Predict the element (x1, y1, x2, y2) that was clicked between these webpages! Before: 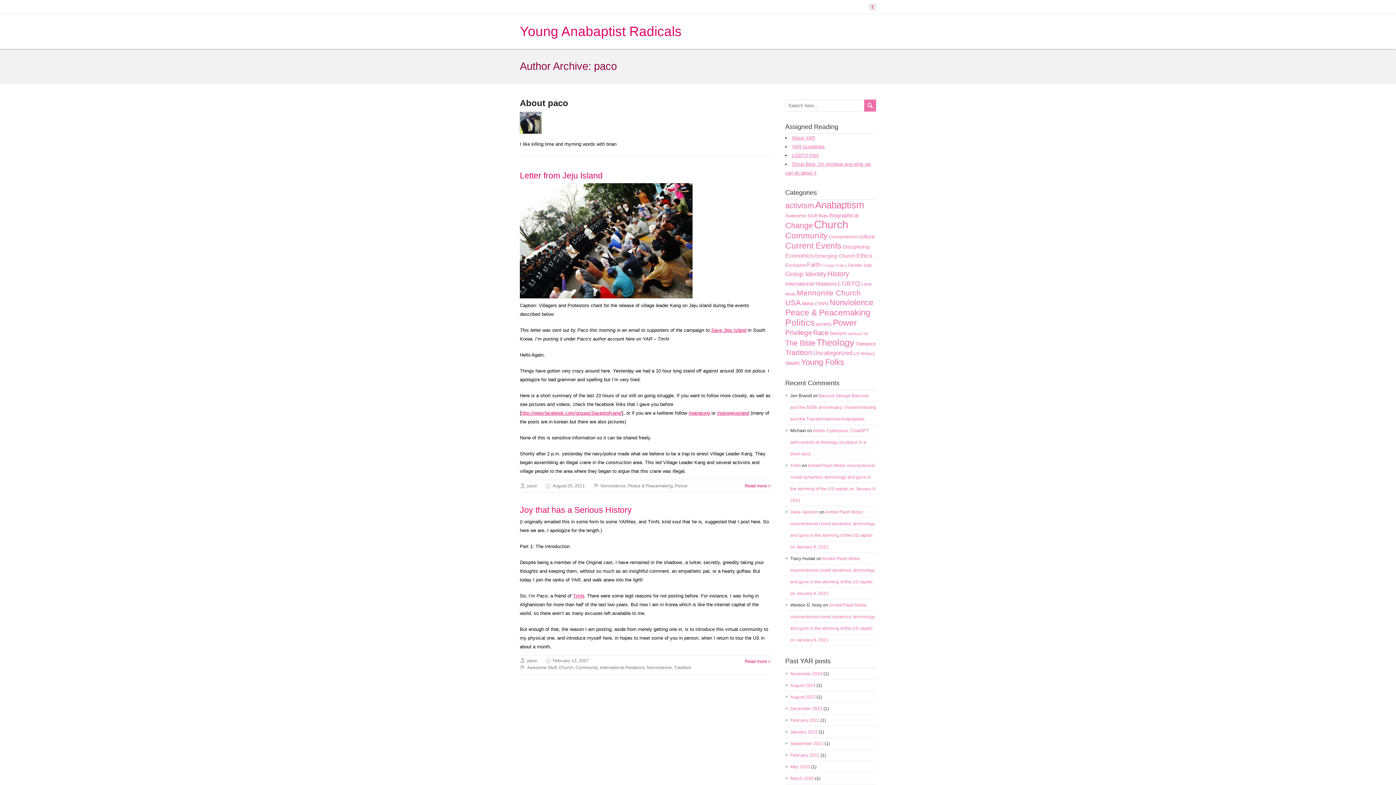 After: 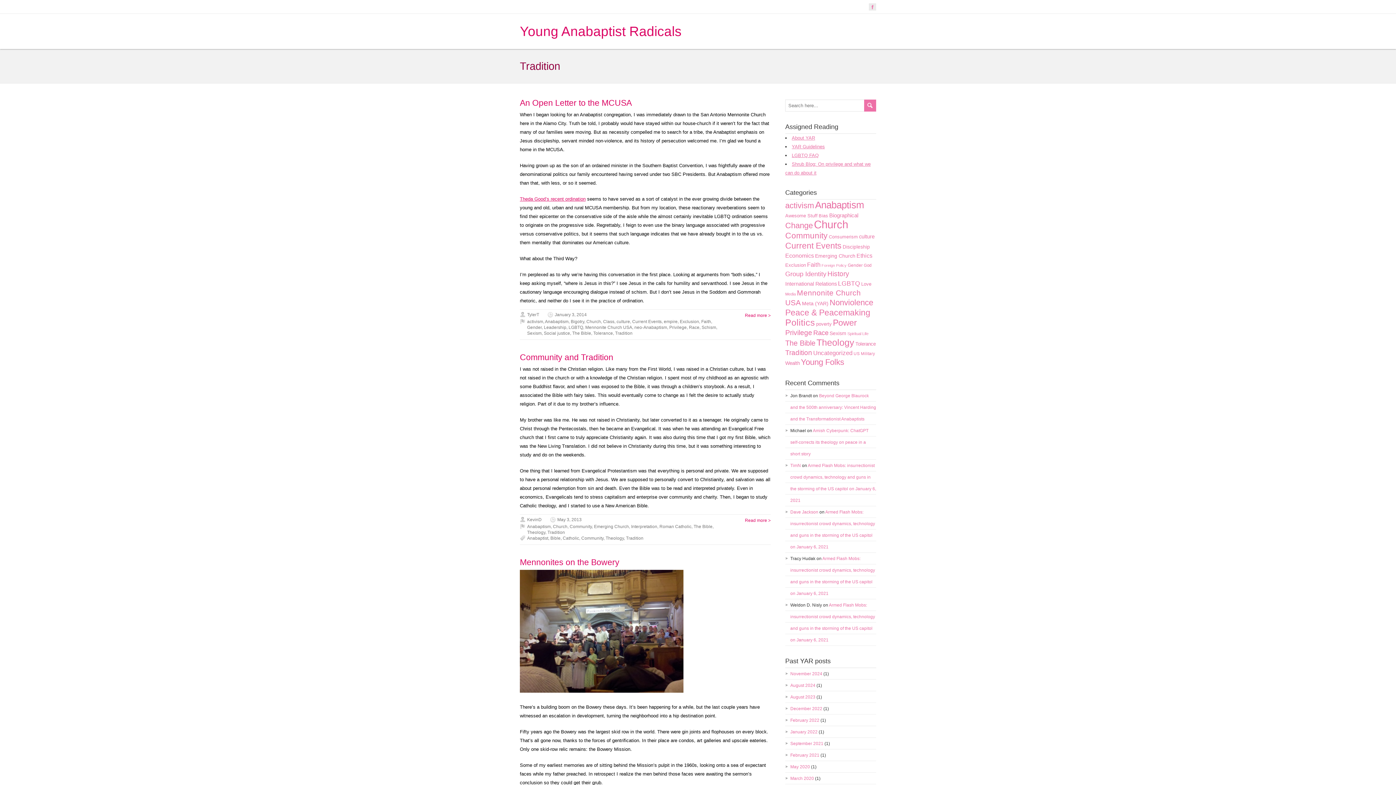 Action: bbox: (785, 349, 812, 356) label: Tradition (67 items)